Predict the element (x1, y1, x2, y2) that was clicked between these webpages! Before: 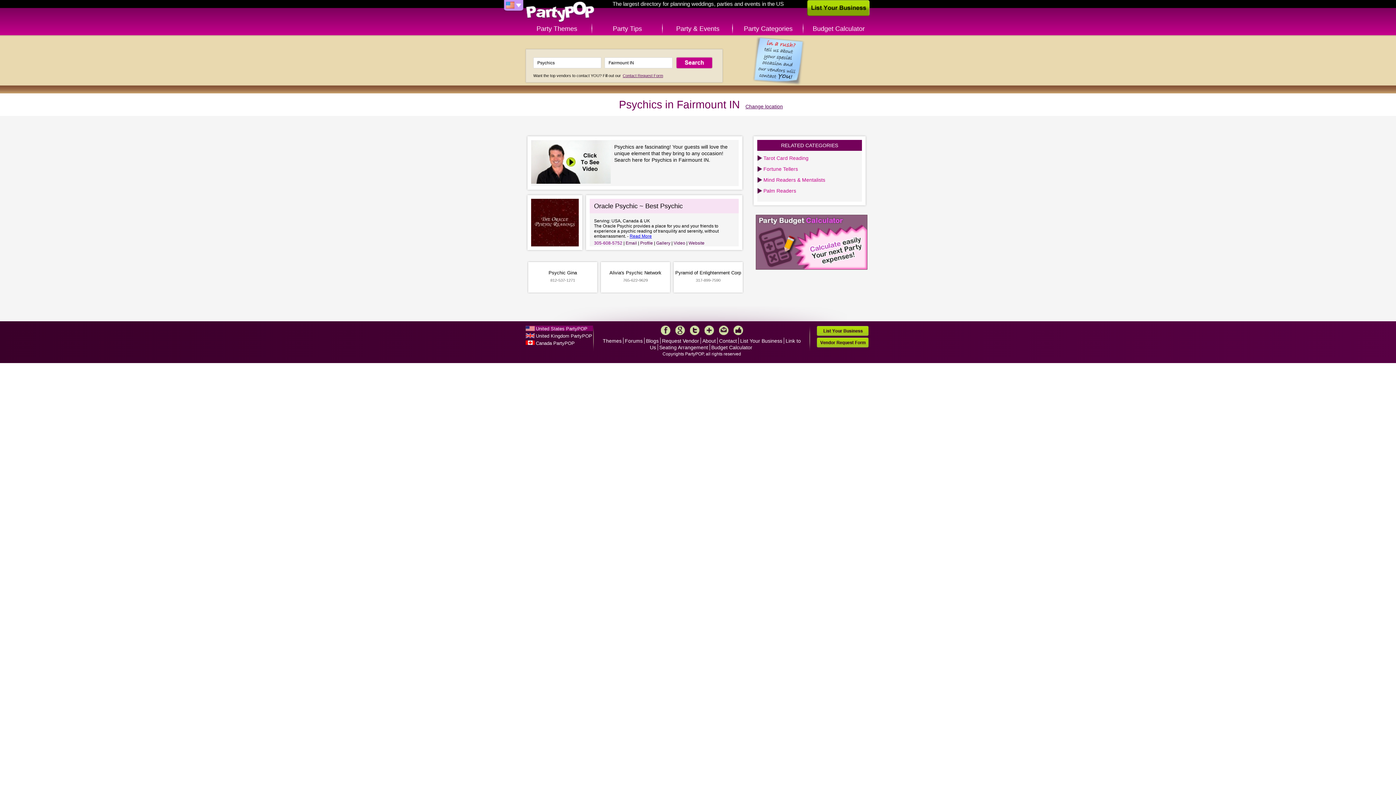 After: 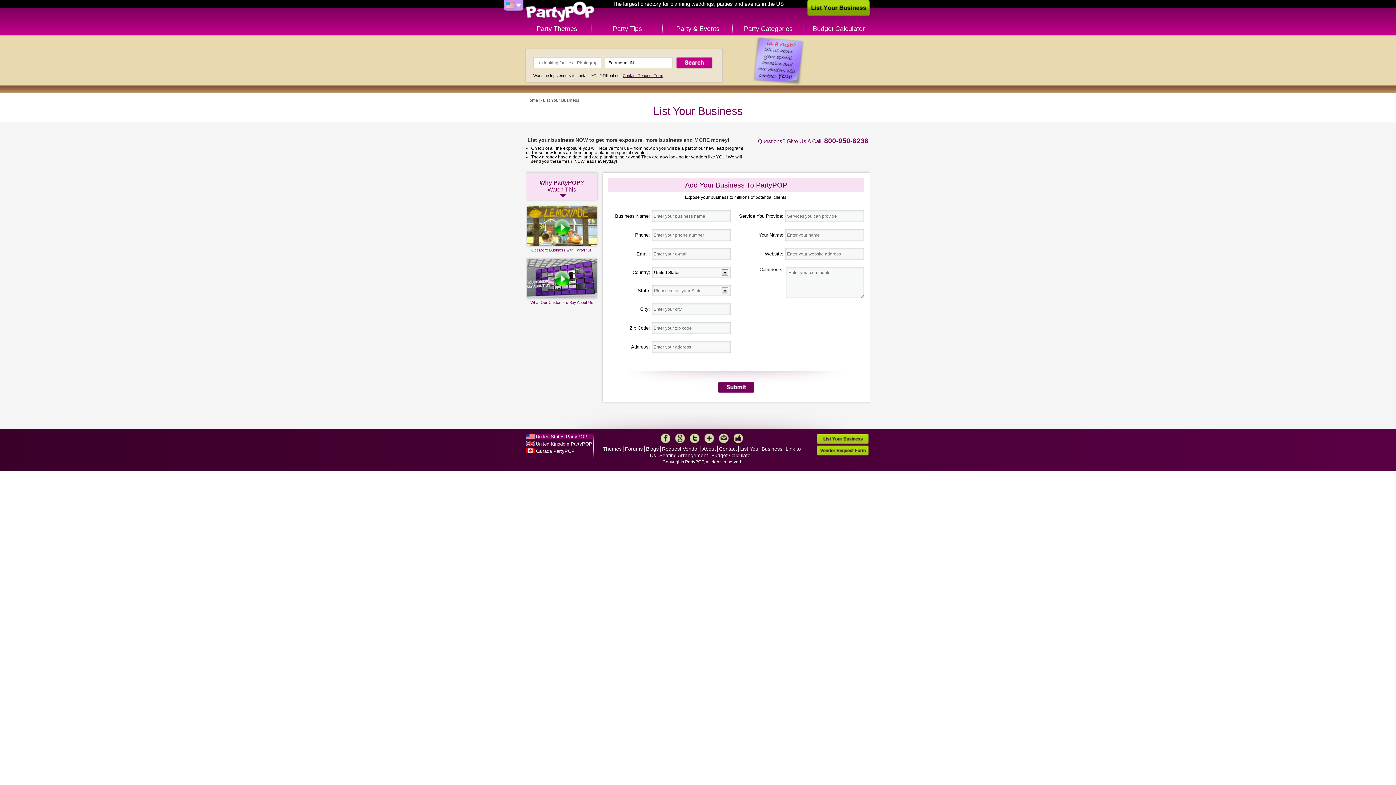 Action: label: List Your Business bbox: (816, 325, 869, 336)